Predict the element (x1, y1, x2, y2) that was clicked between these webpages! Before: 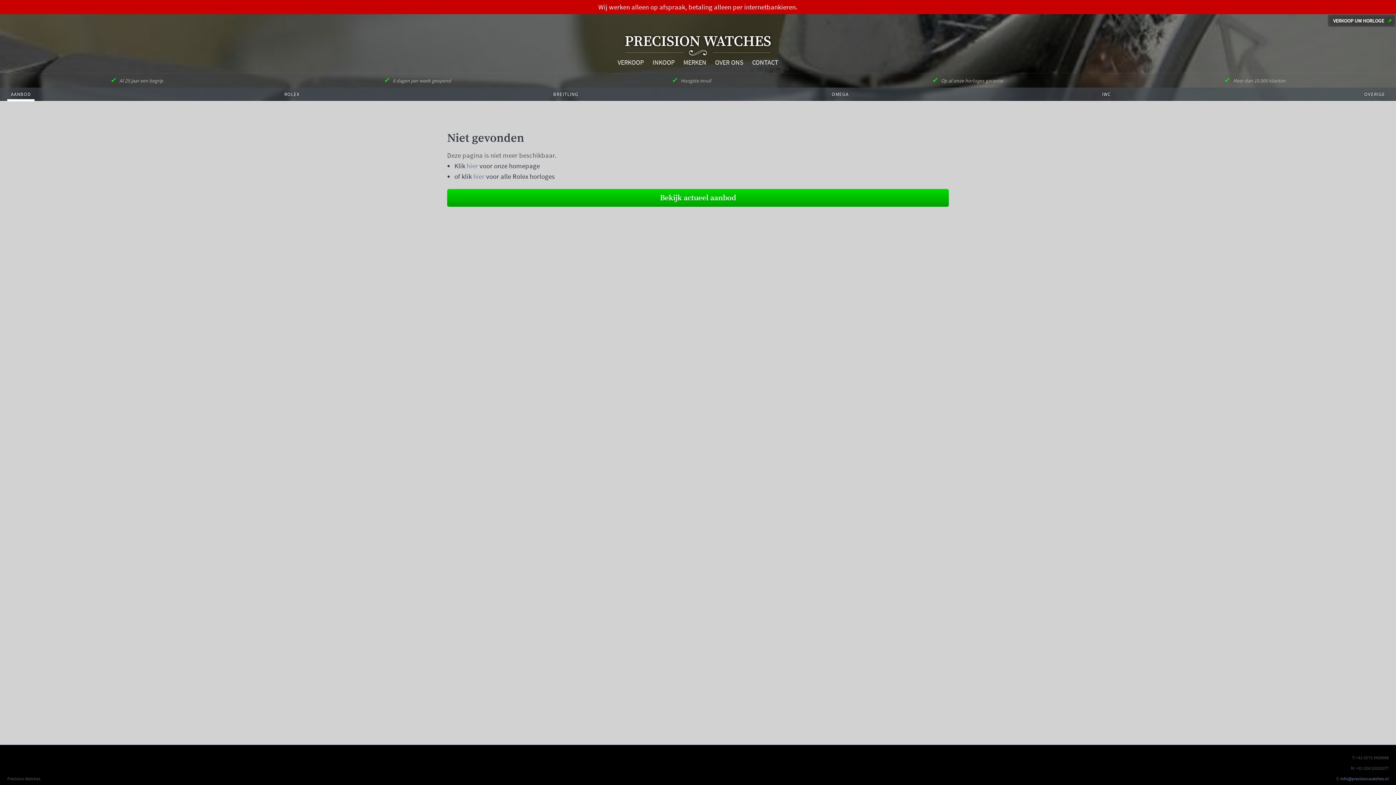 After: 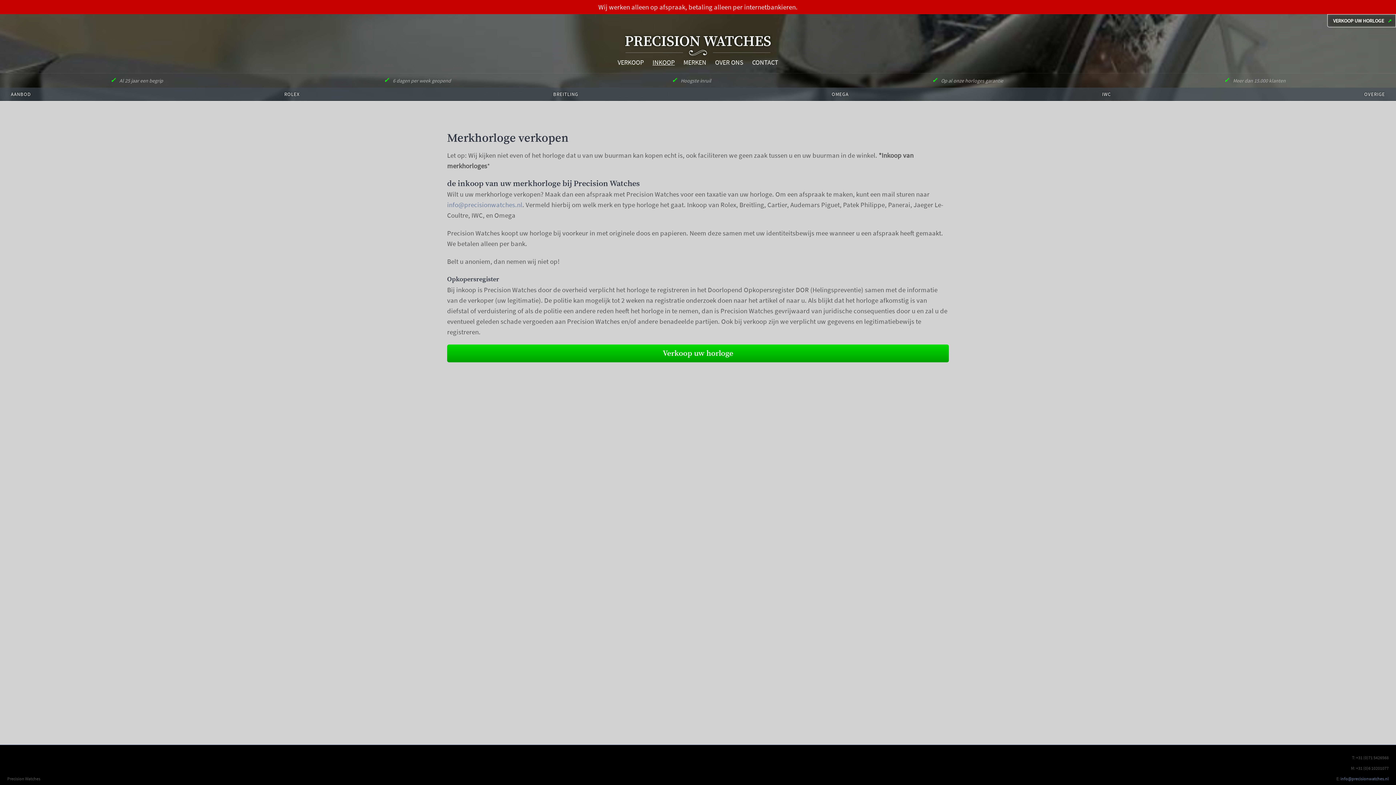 Action: bbox: (652, 59, 674, 65) label: INKOOP